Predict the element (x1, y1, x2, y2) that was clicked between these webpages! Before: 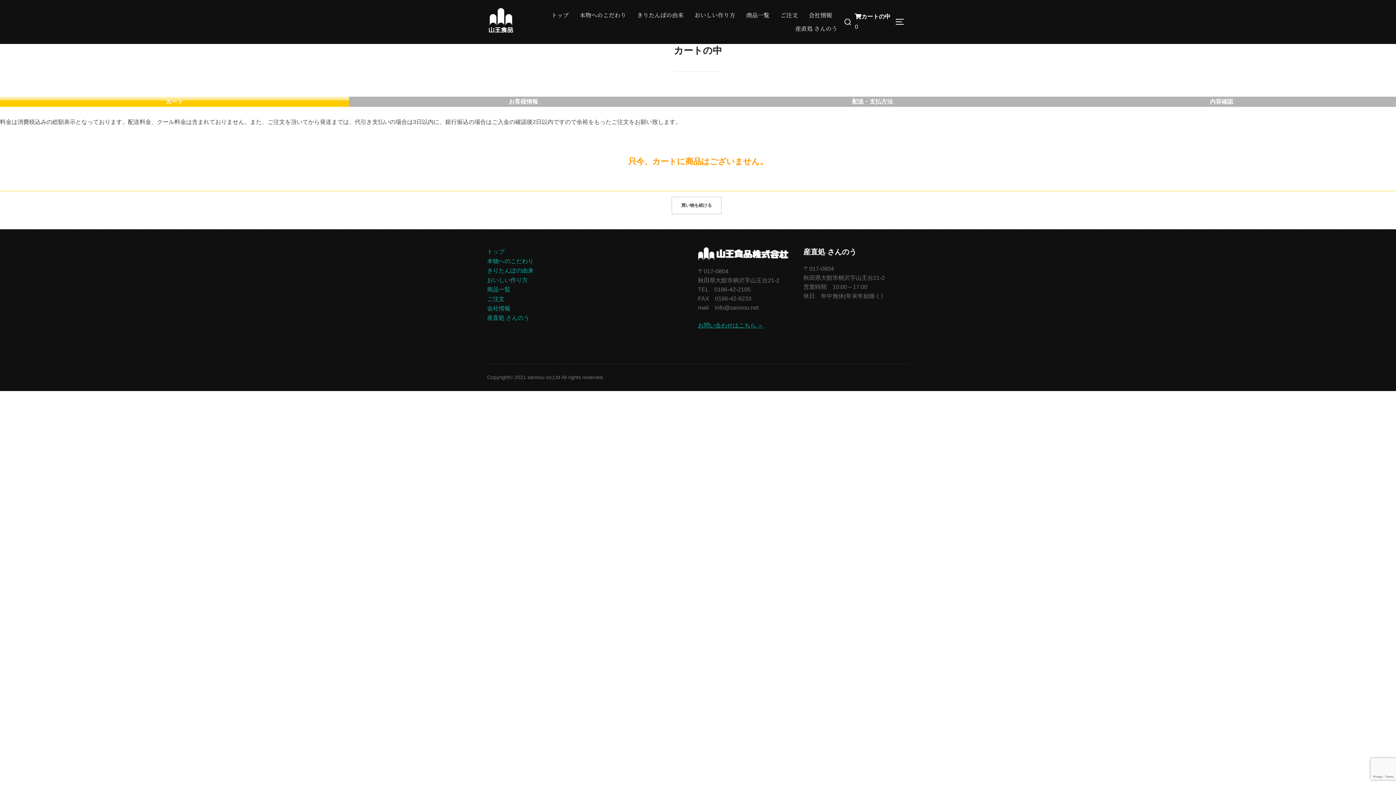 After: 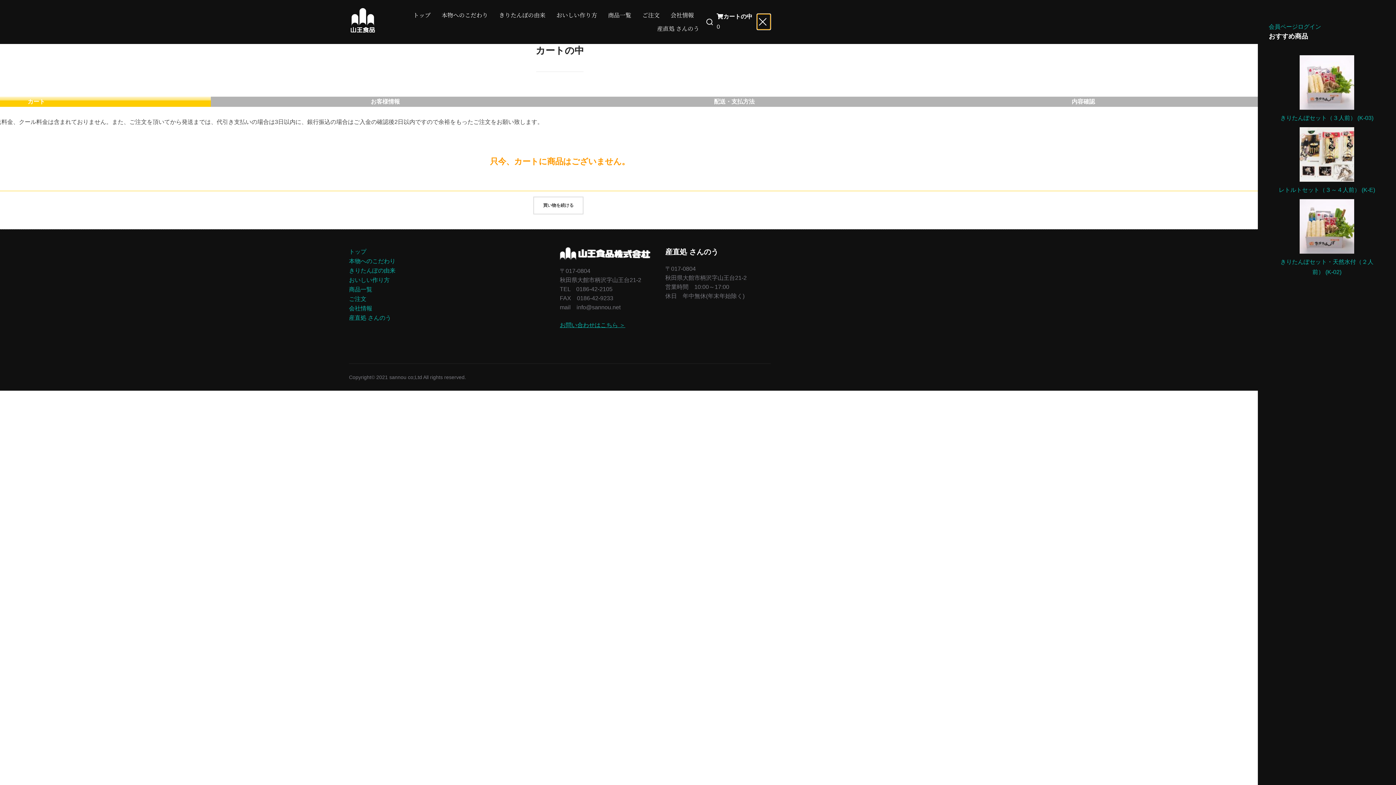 Action: bbox: (895, 13, 909, 29) label: サイドバーとナビゲーションを切り替える